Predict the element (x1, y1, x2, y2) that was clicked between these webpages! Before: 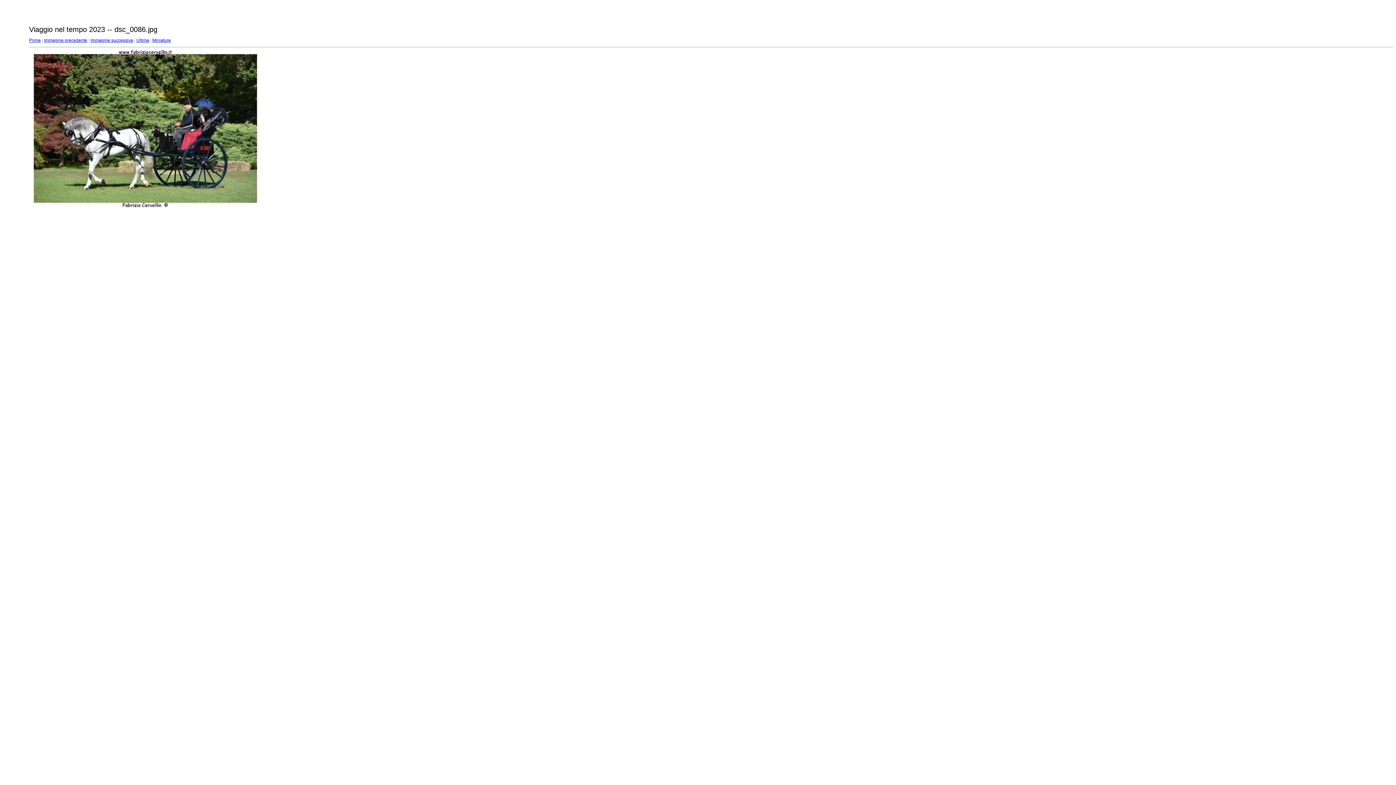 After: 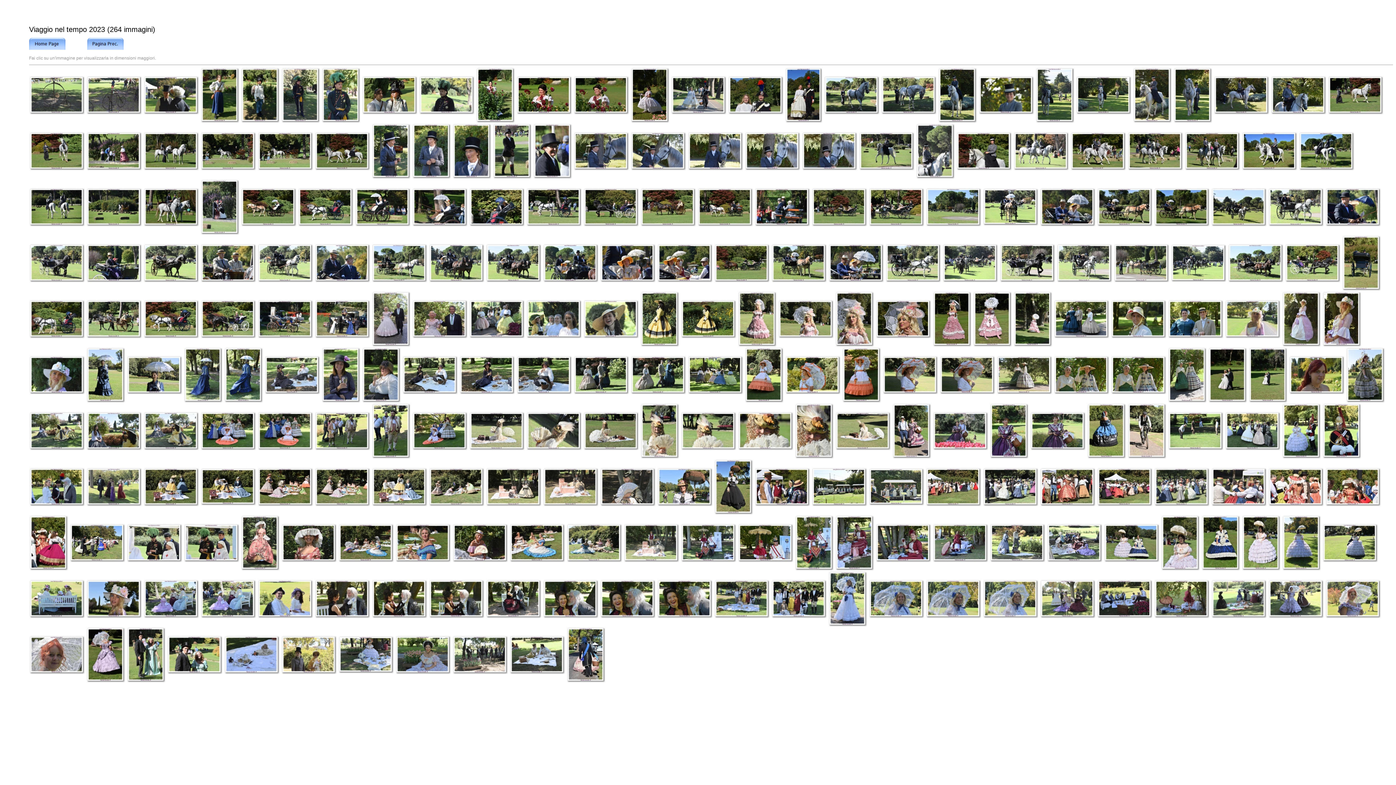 Action: bbox: (152, 37, 170, 42) label: Miniature